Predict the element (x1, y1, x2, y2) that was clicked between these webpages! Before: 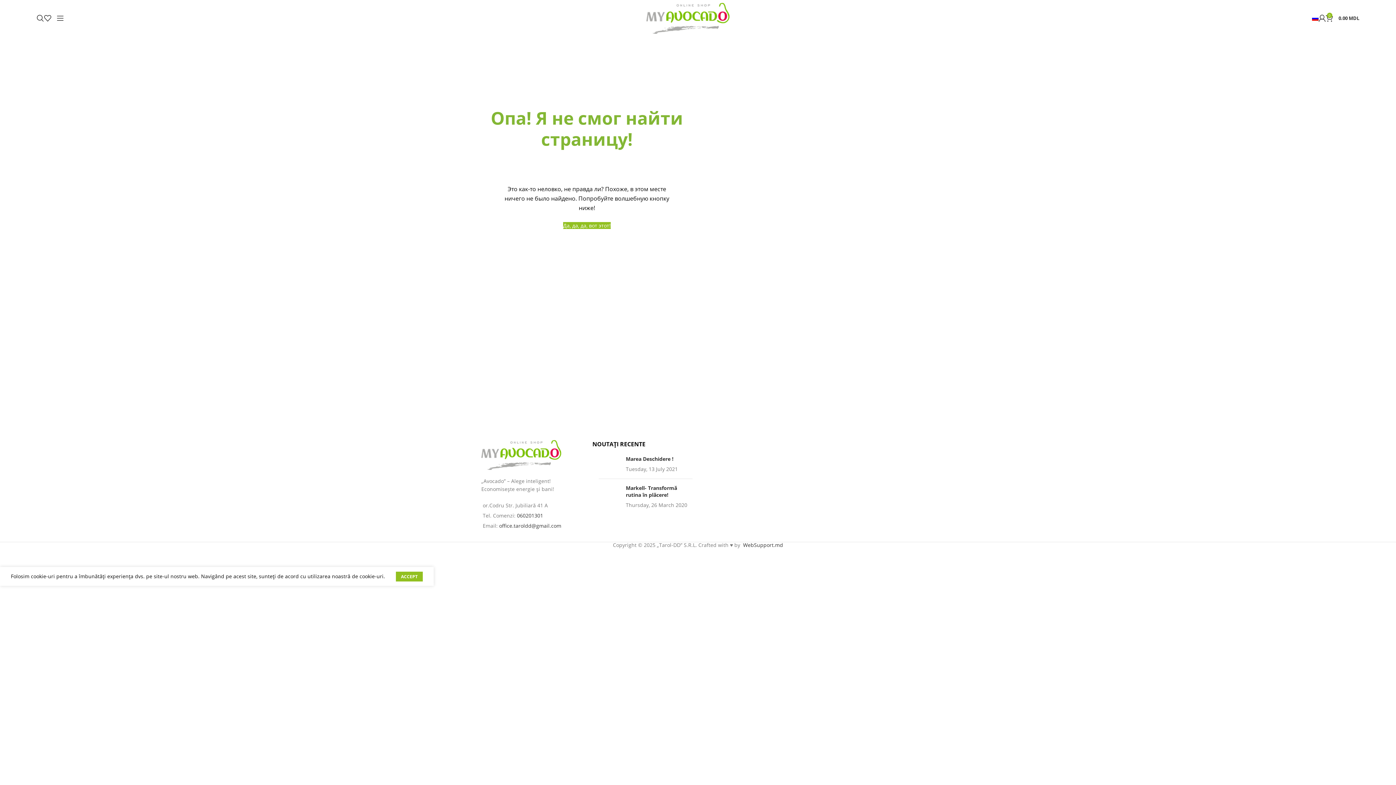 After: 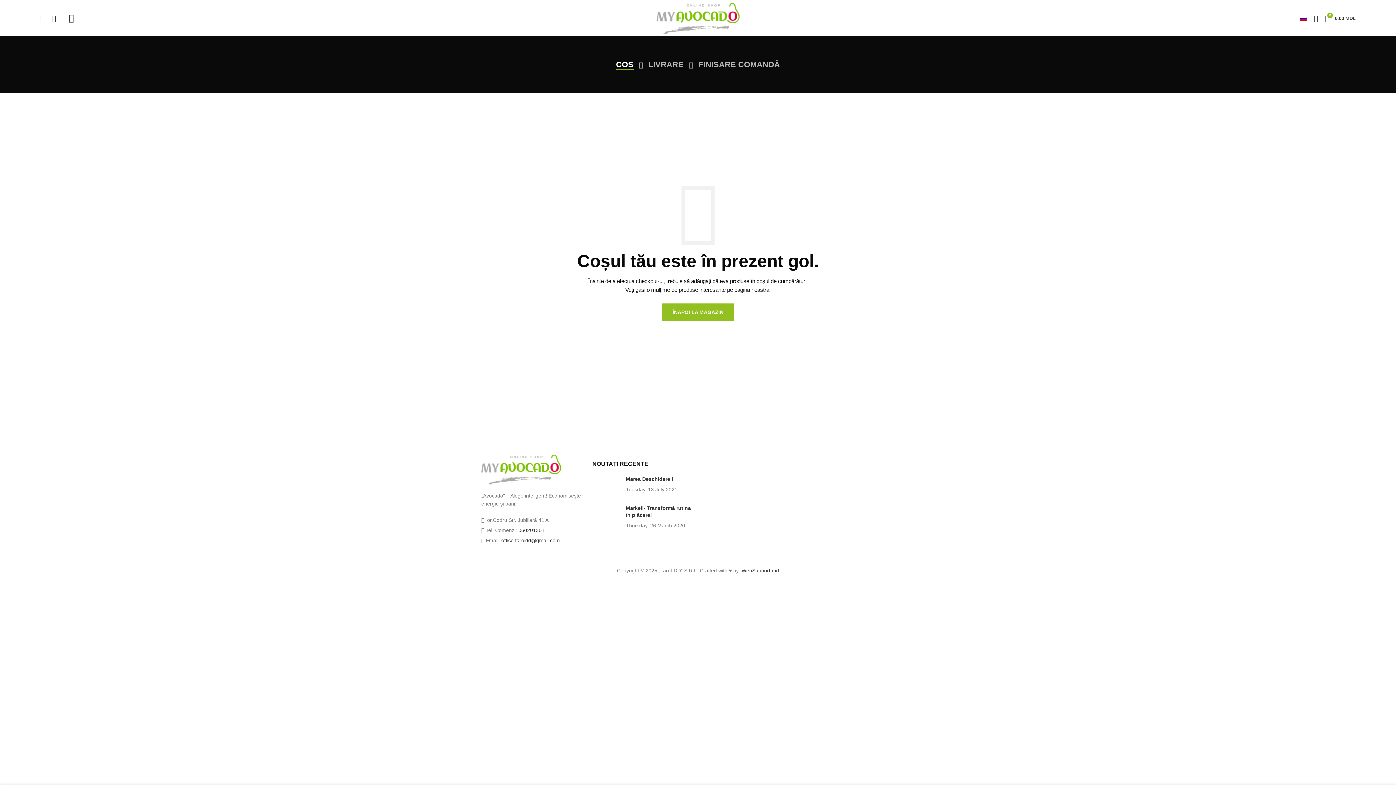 Action: label: 0
0.00 MDL bbox: (1326, 10, 1359, 25)